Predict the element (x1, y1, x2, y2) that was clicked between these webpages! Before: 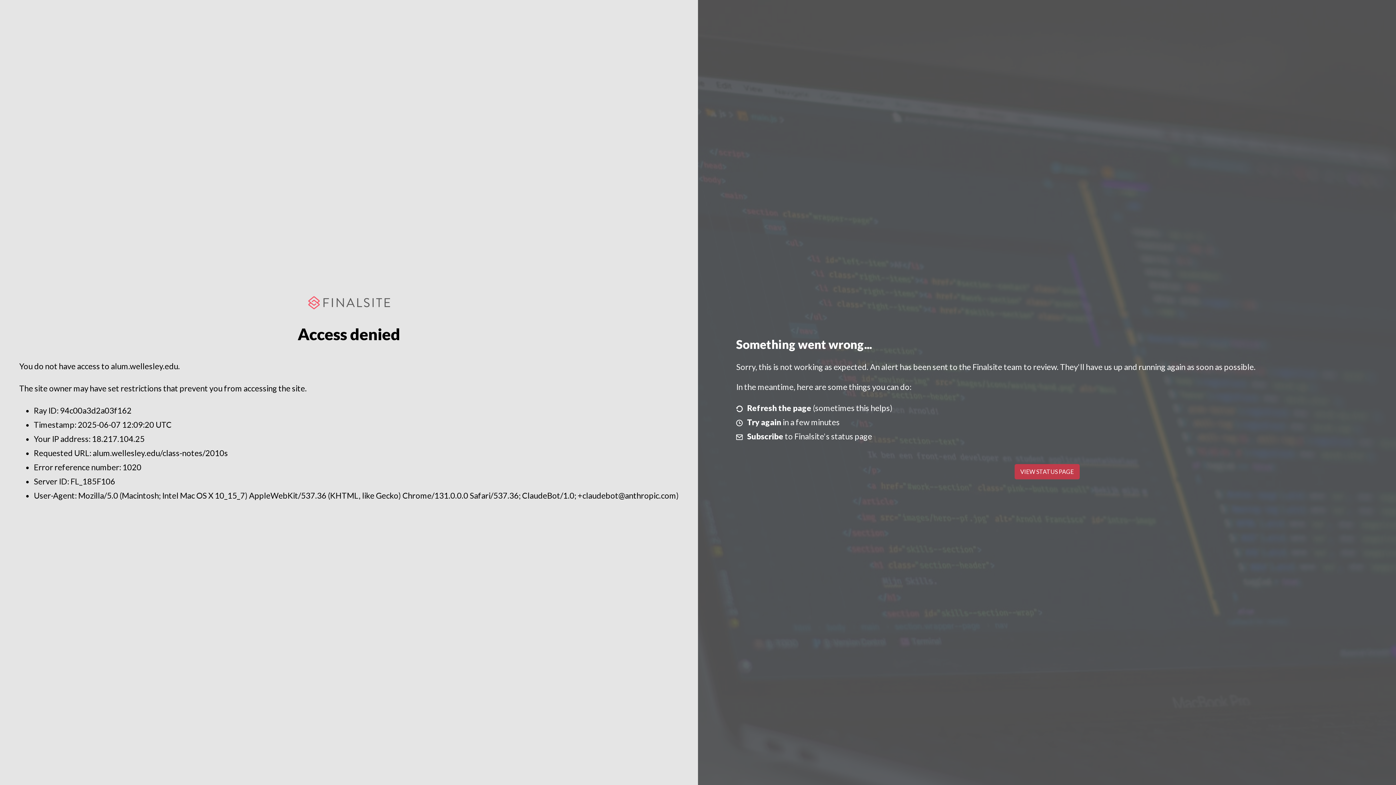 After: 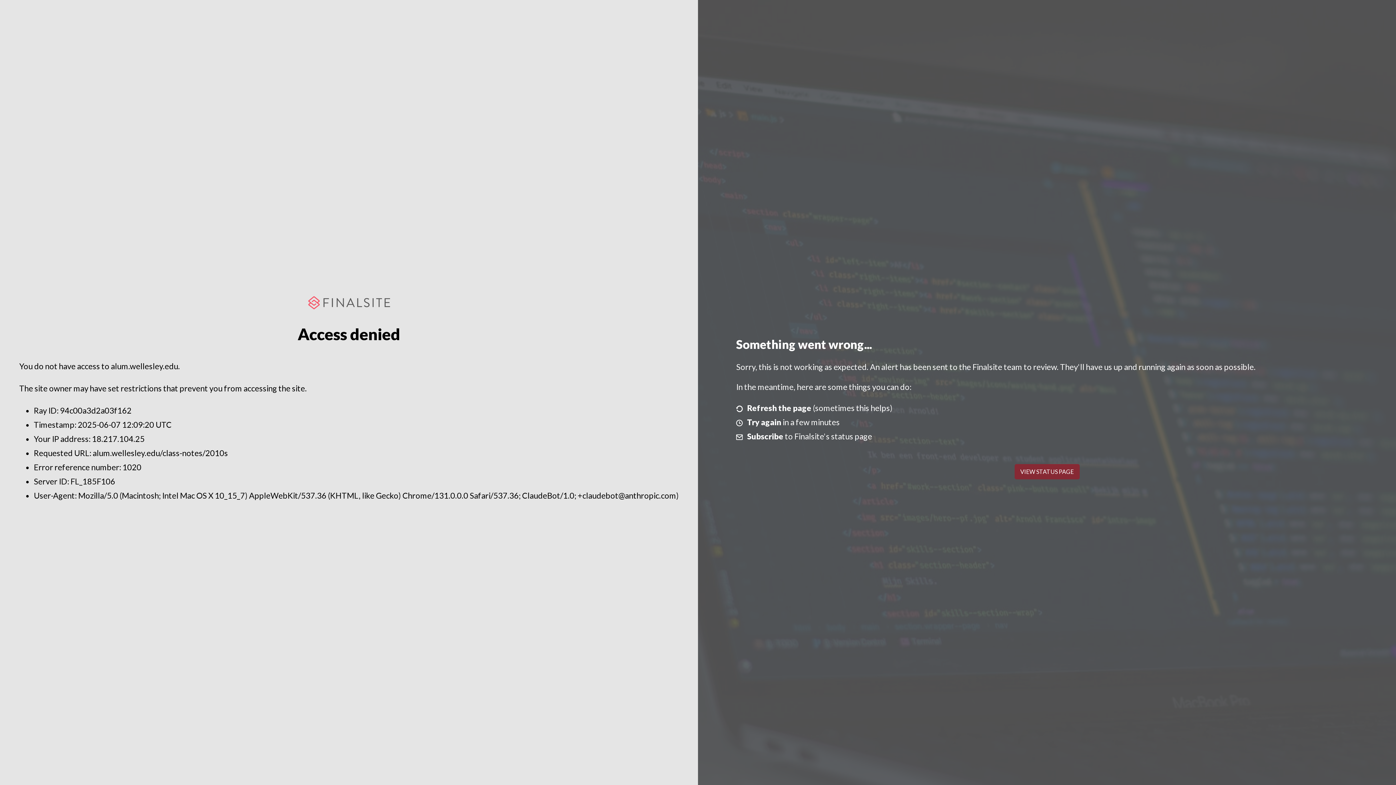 Action: bbox: (1014, 464, 1079, 479) label: VIEW STATUS PAGE